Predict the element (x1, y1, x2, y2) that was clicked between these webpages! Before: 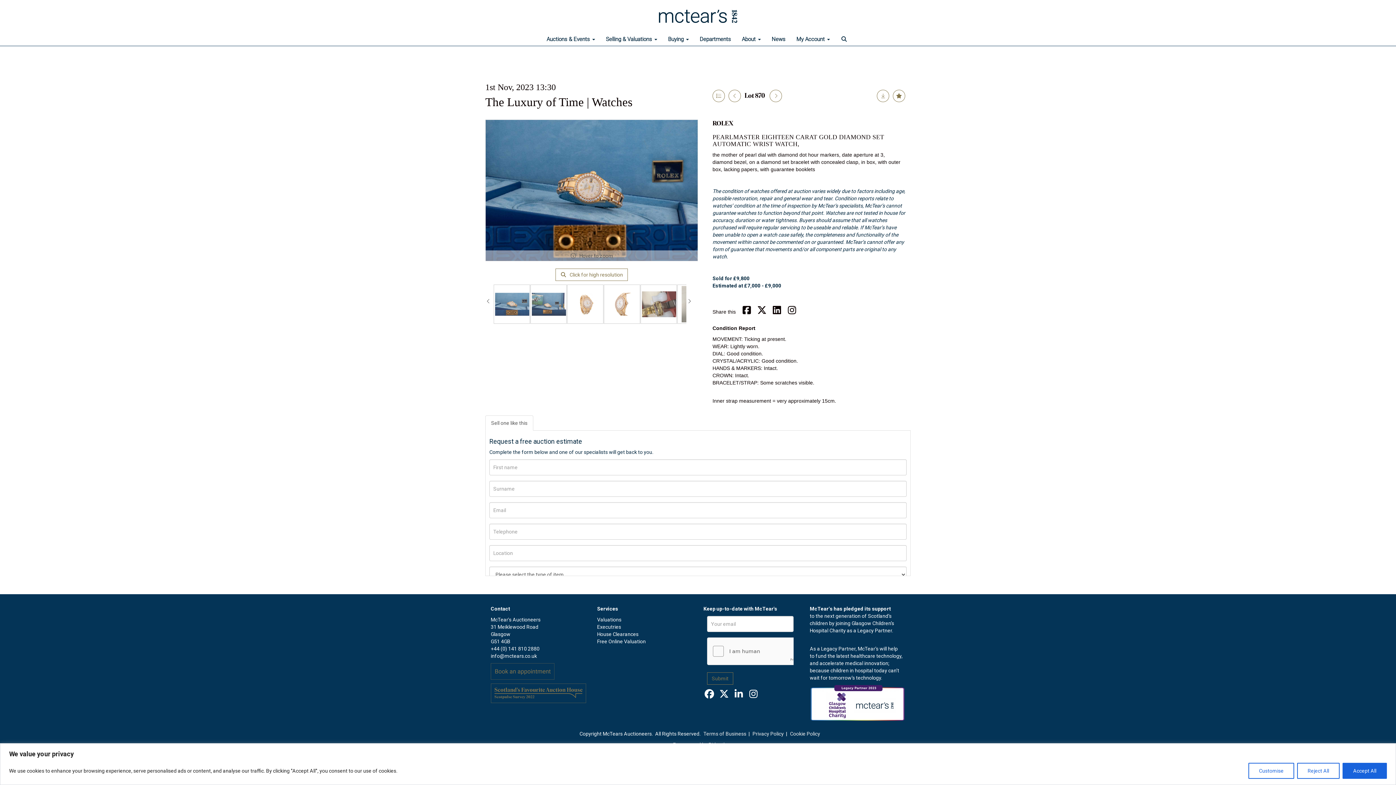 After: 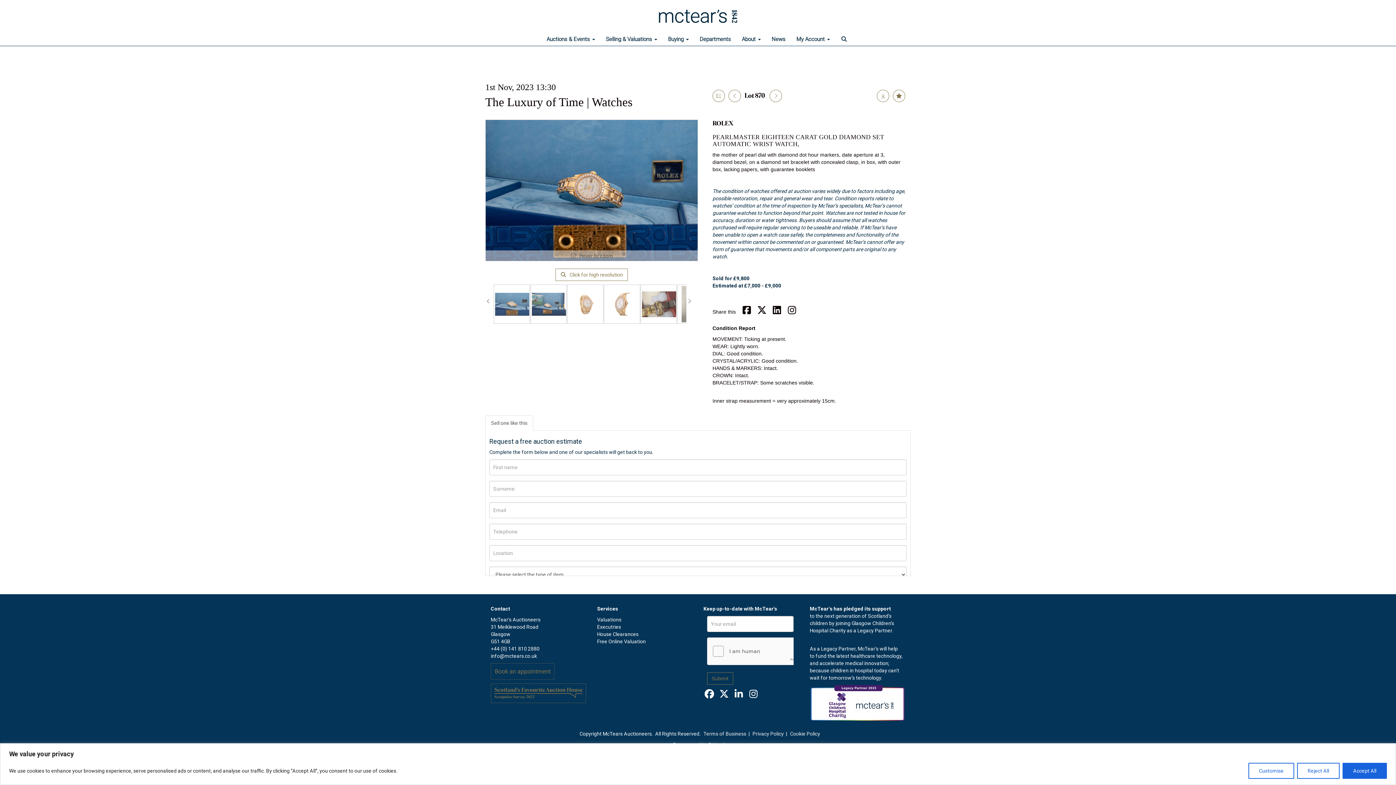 Action: bbox: (485, 415, 533, 430) label: Sell one like this